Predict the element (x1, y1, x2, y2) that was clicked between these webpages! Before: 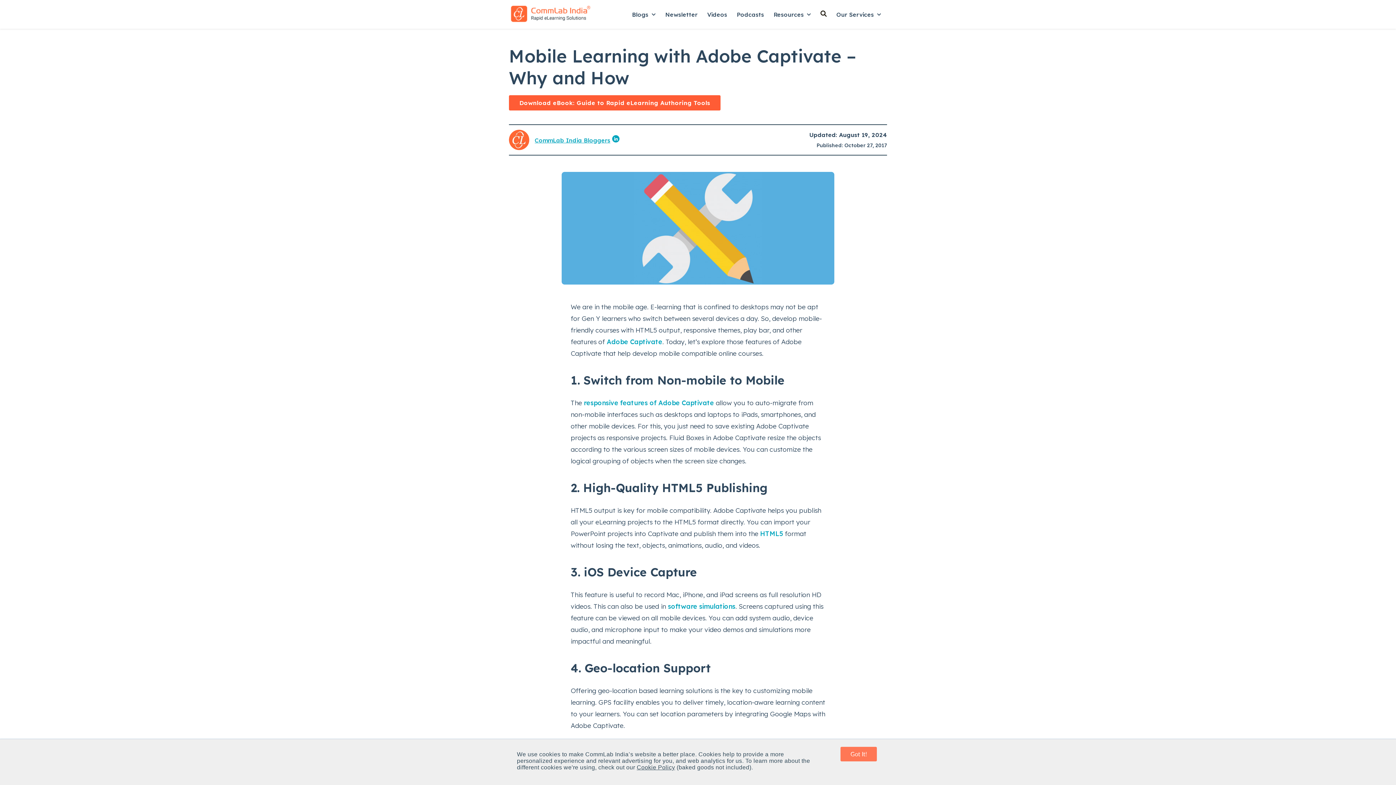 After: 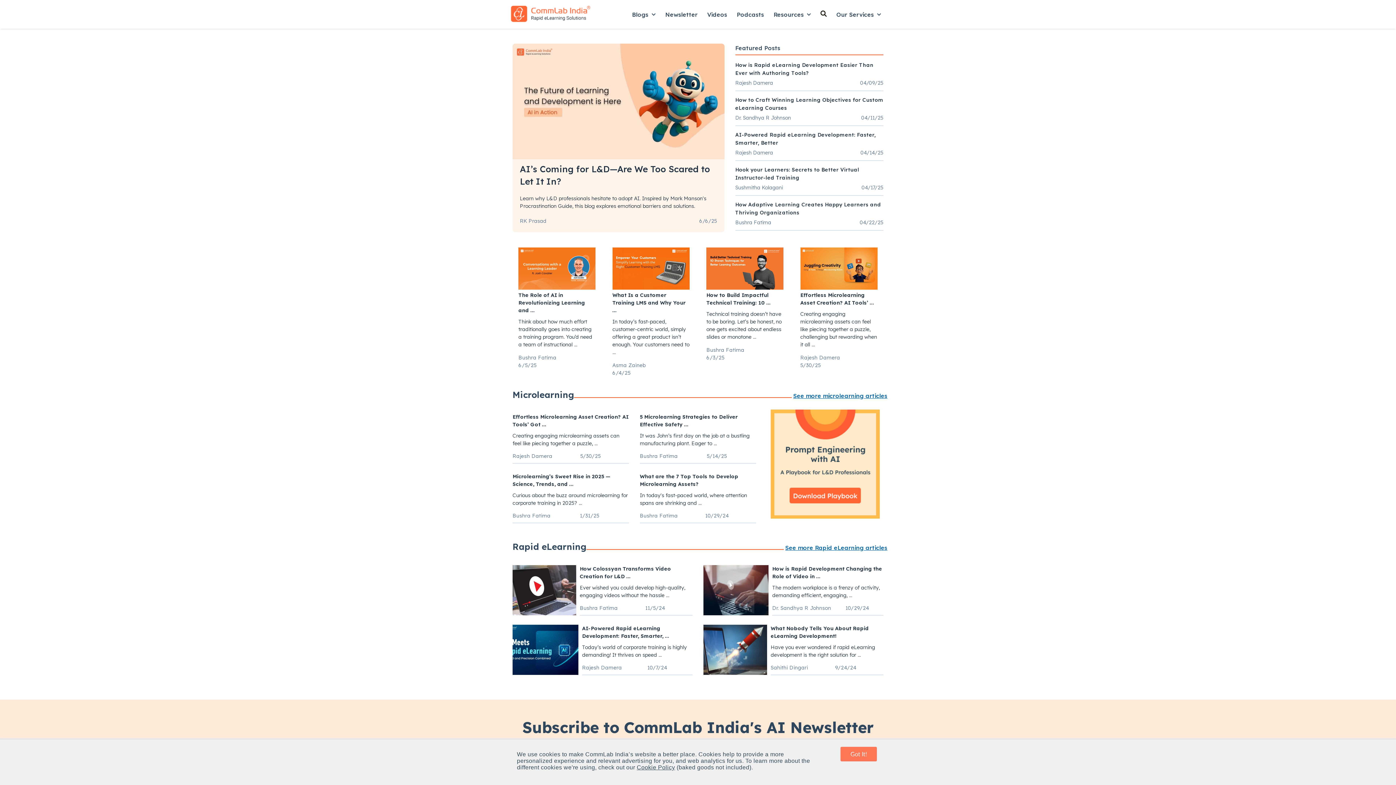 Action: bbox: (510, 17, 590, 24)